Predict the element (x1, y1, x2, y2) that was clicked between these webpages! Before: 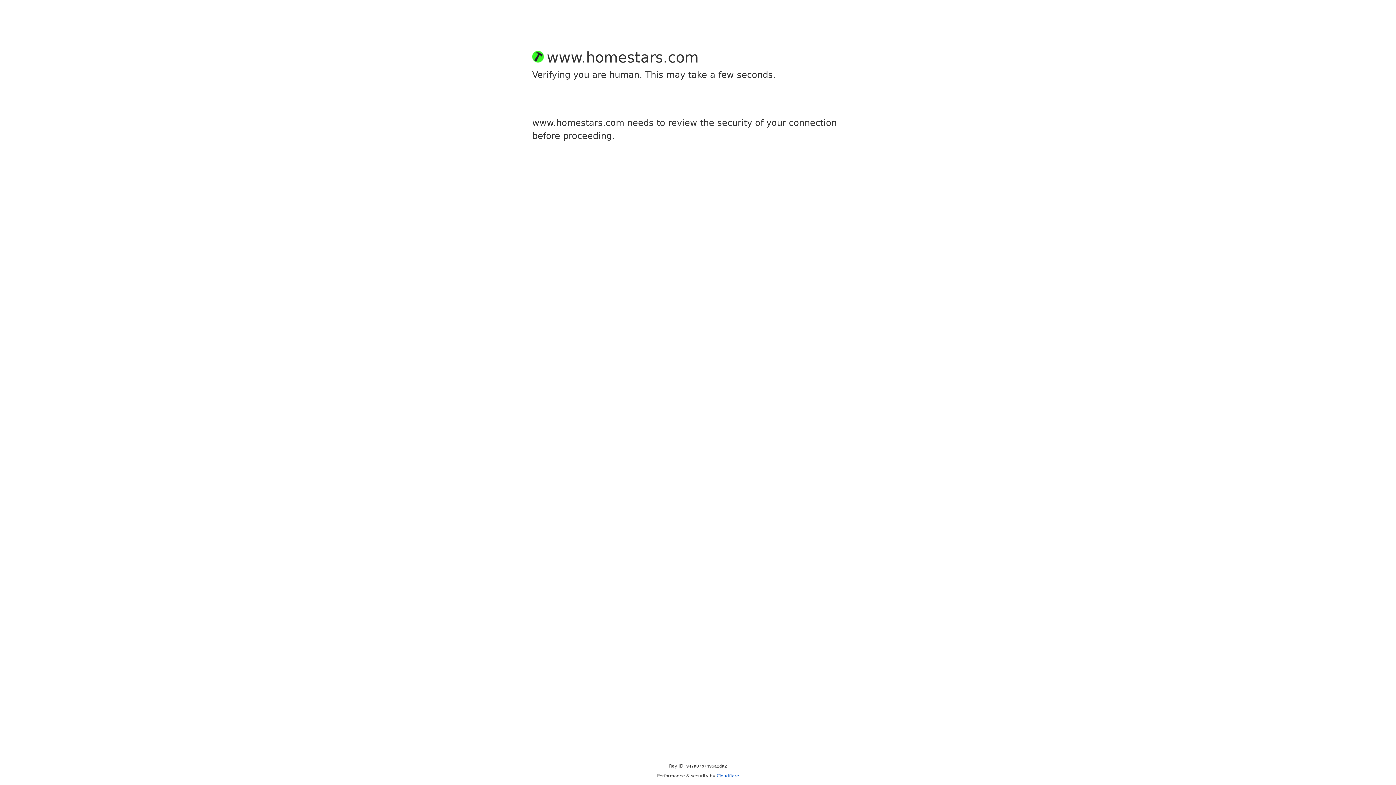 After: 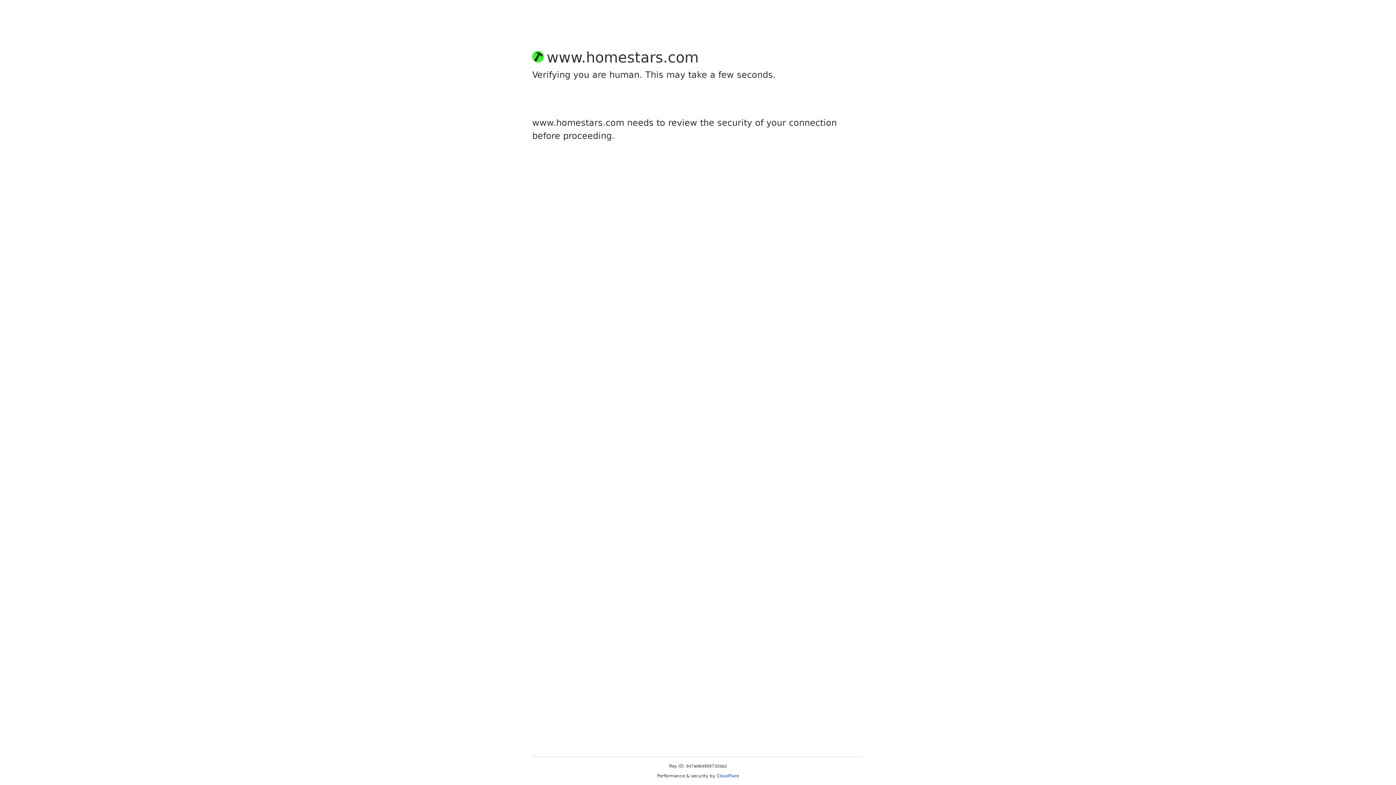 Action: bbox: (716, 773, 739, 778) label: Cloudflare